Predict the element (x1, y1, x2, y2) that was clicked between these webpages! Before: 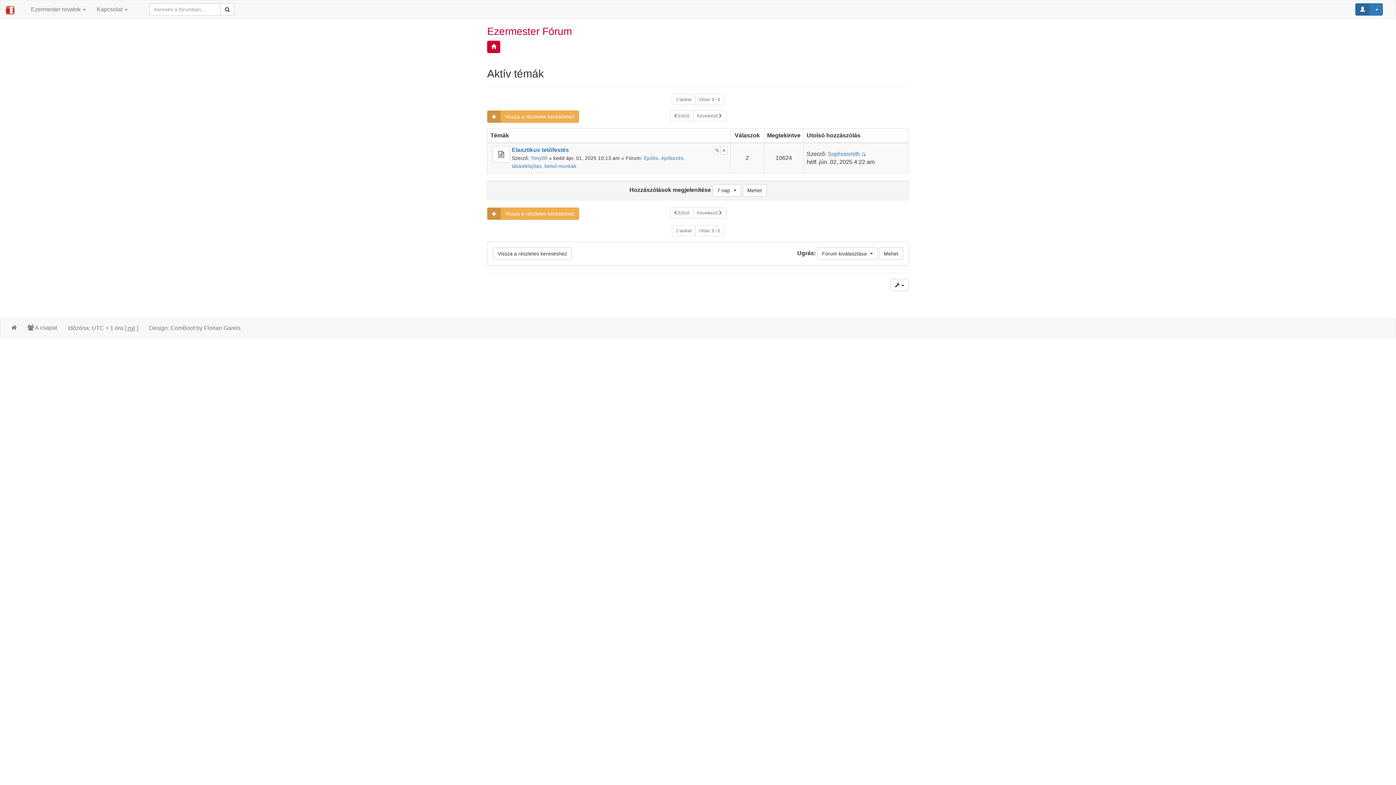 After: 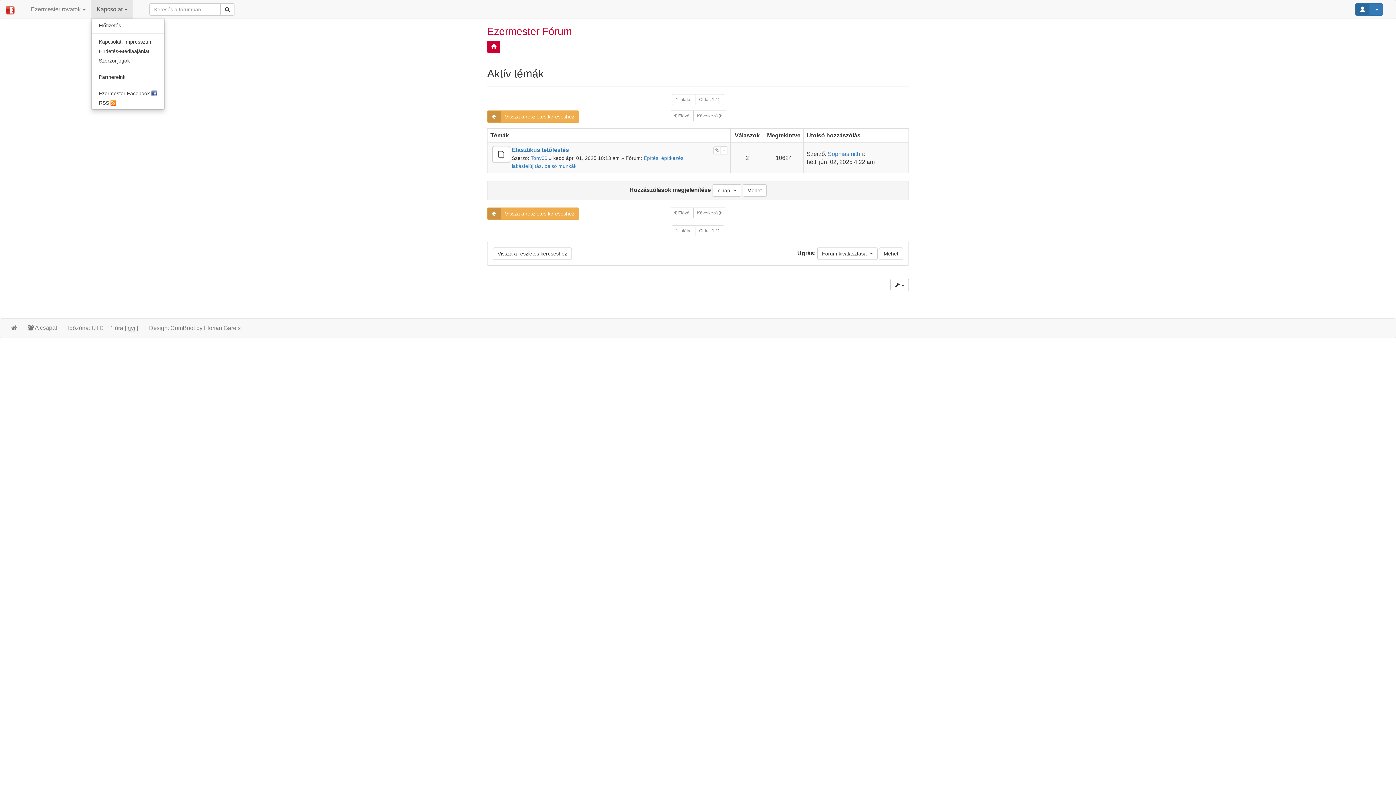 Action: bbox: (91, 0, 133, 18) label: Kapcsolat 